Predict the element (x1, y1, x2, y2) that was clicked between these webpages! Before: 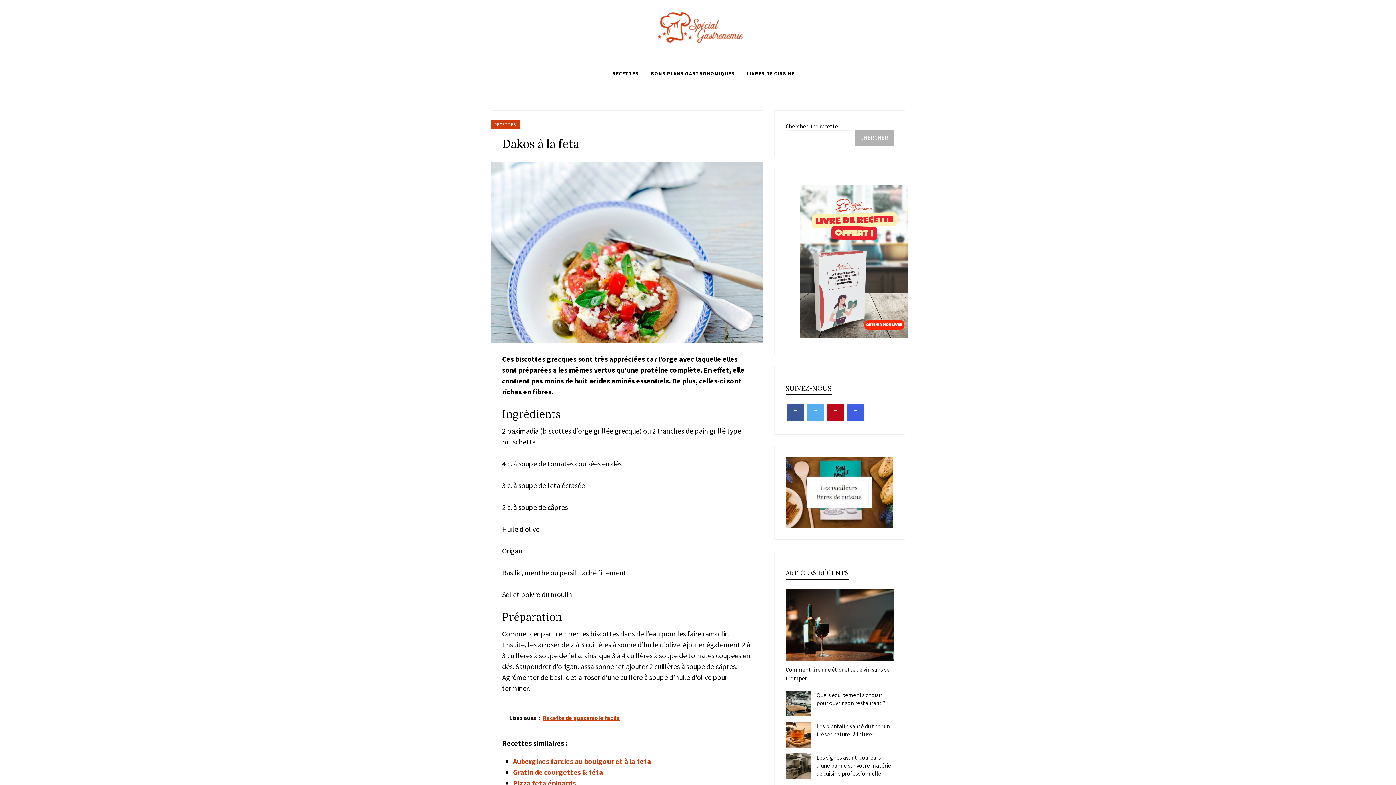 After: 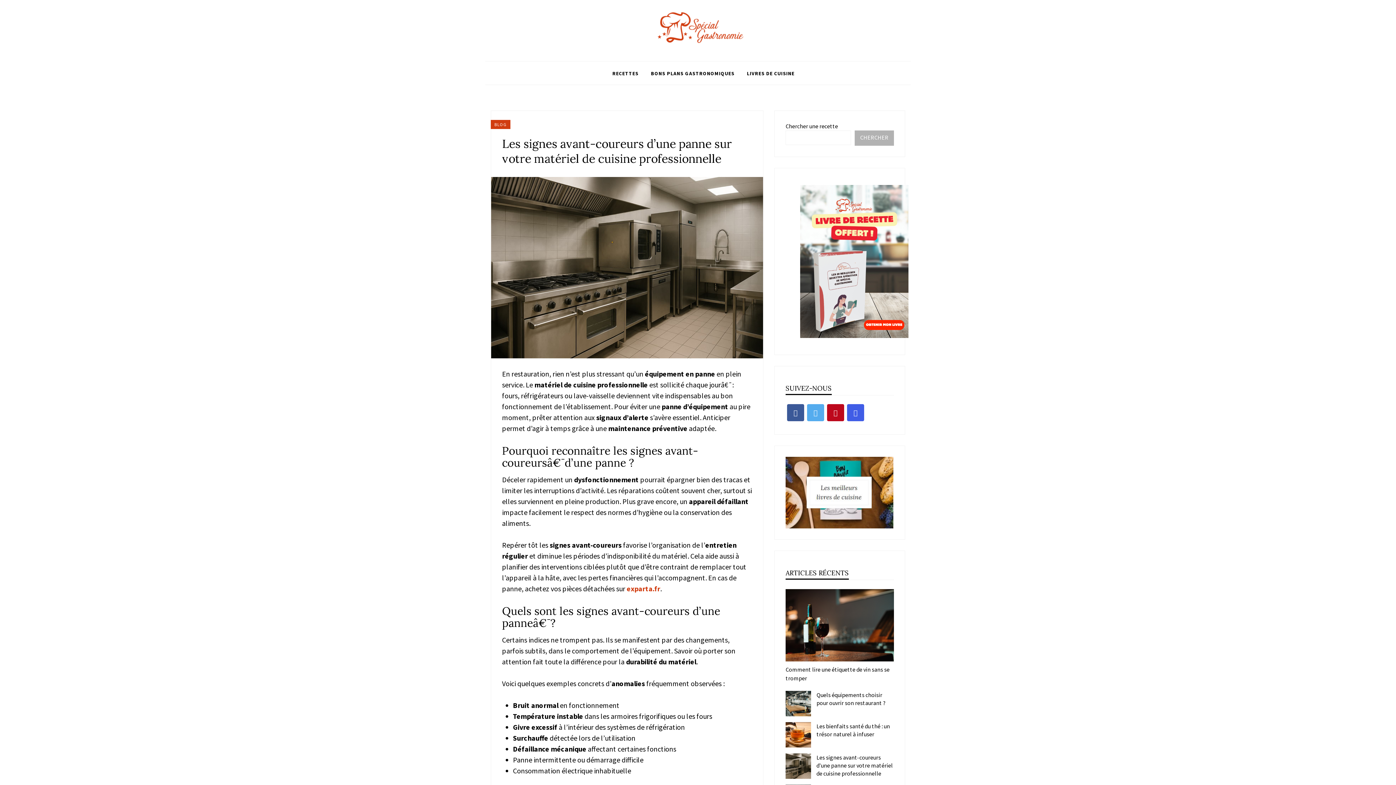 Action: bbox: (816, 753, 894, 777) label: Les signes avant-coureurs d’une panne sur votre matériel de cuisine professionnelle